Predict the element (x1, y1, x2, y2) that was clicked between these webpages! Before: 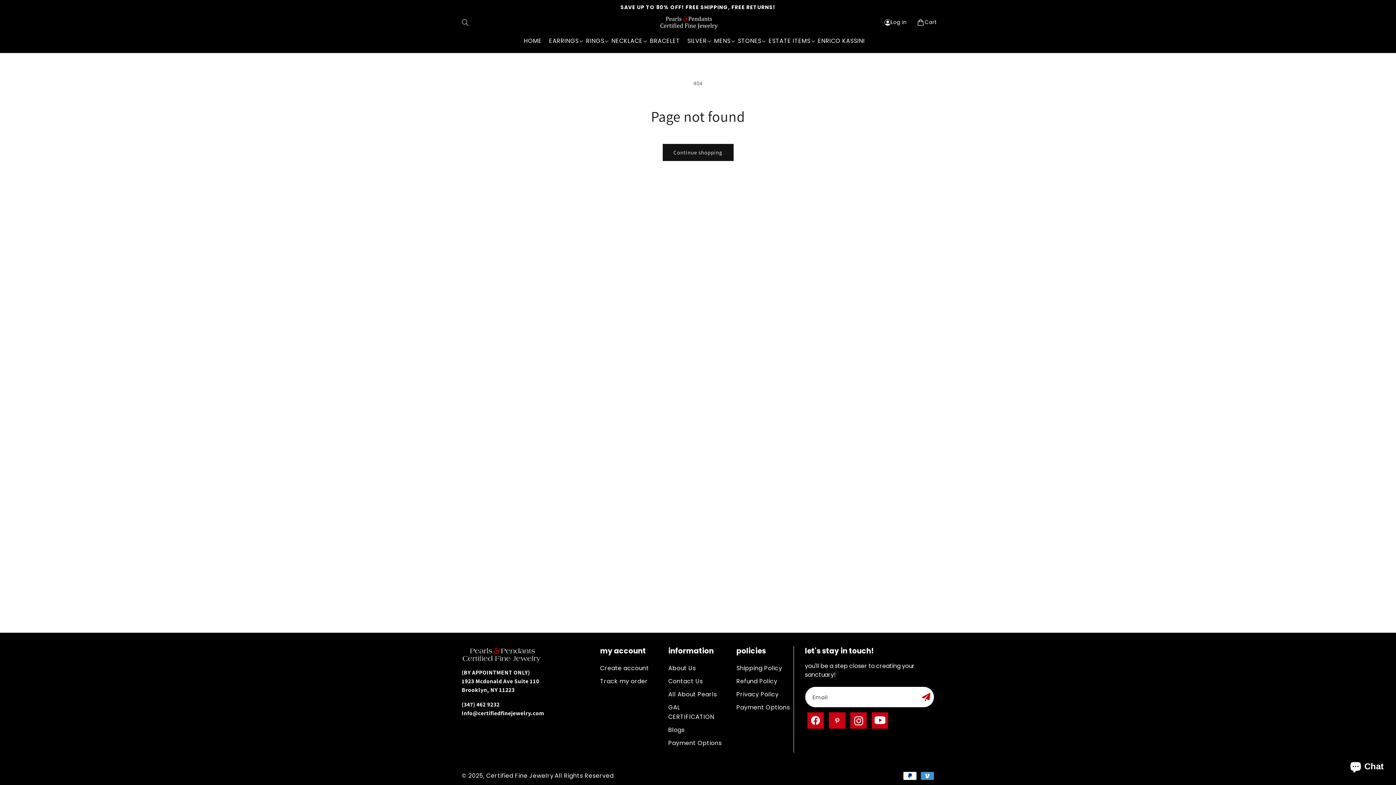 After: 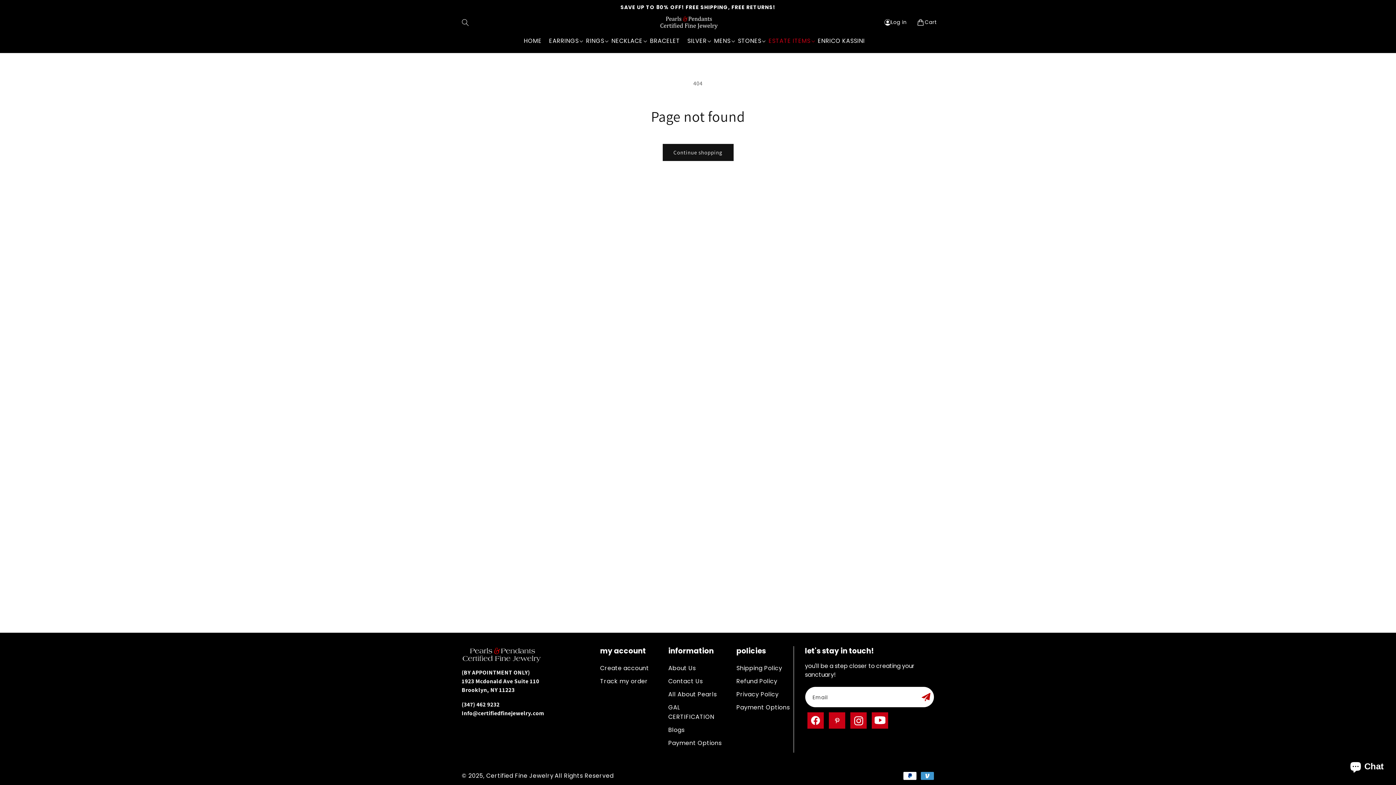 Action: label: ESTATE ITEMS bbox: (768, 36, 810, 45)